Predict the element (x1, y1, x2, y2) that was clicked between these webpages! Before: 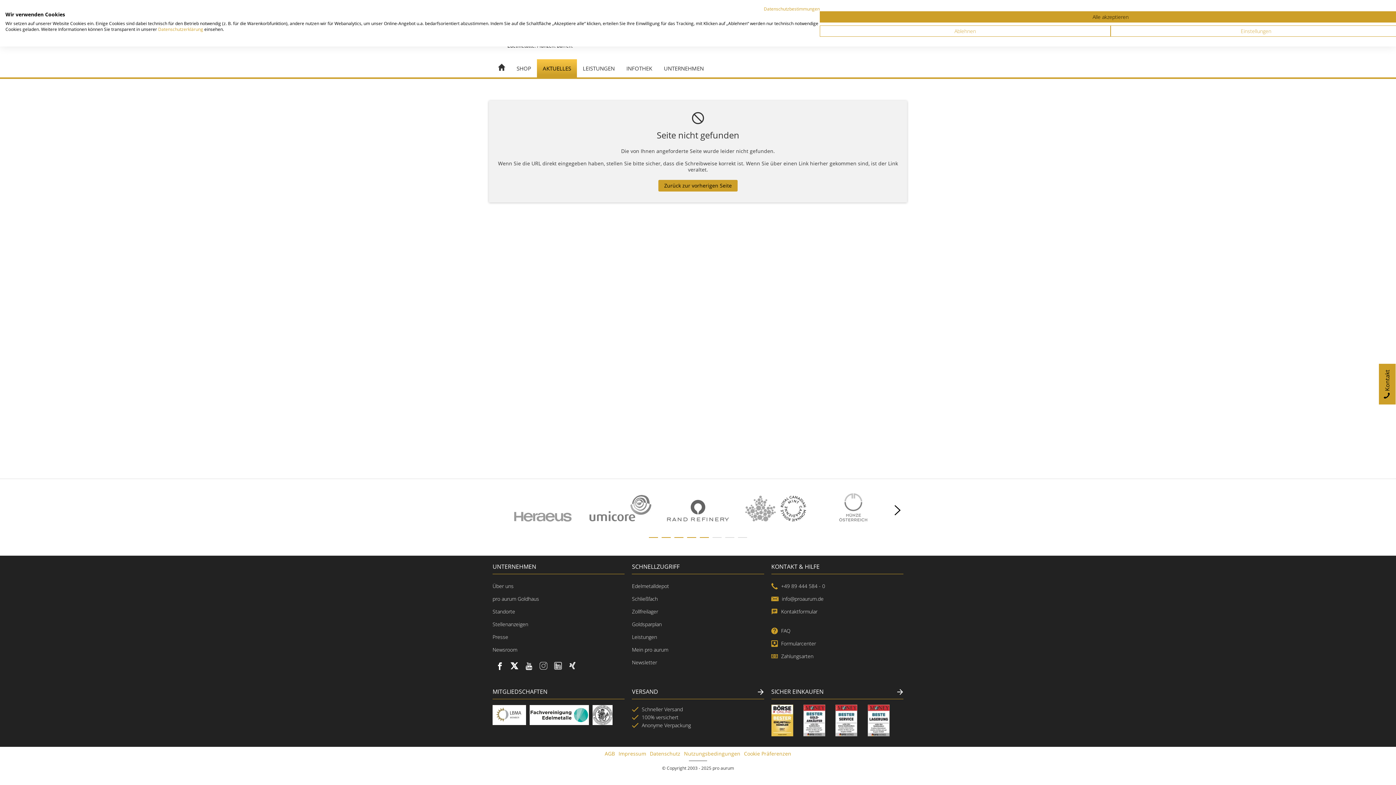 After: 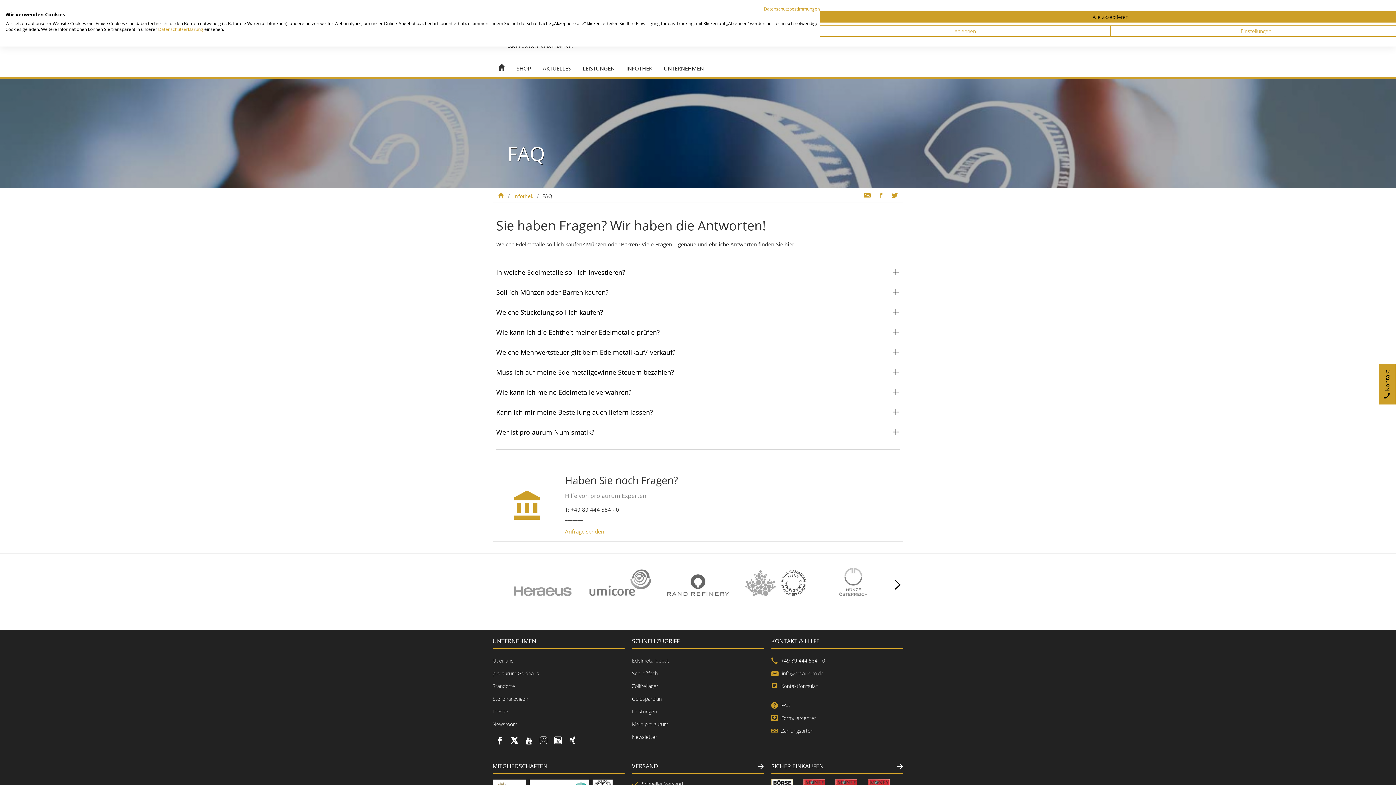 Action: label:  FAQ bbox: (771, 612, 788, 625)